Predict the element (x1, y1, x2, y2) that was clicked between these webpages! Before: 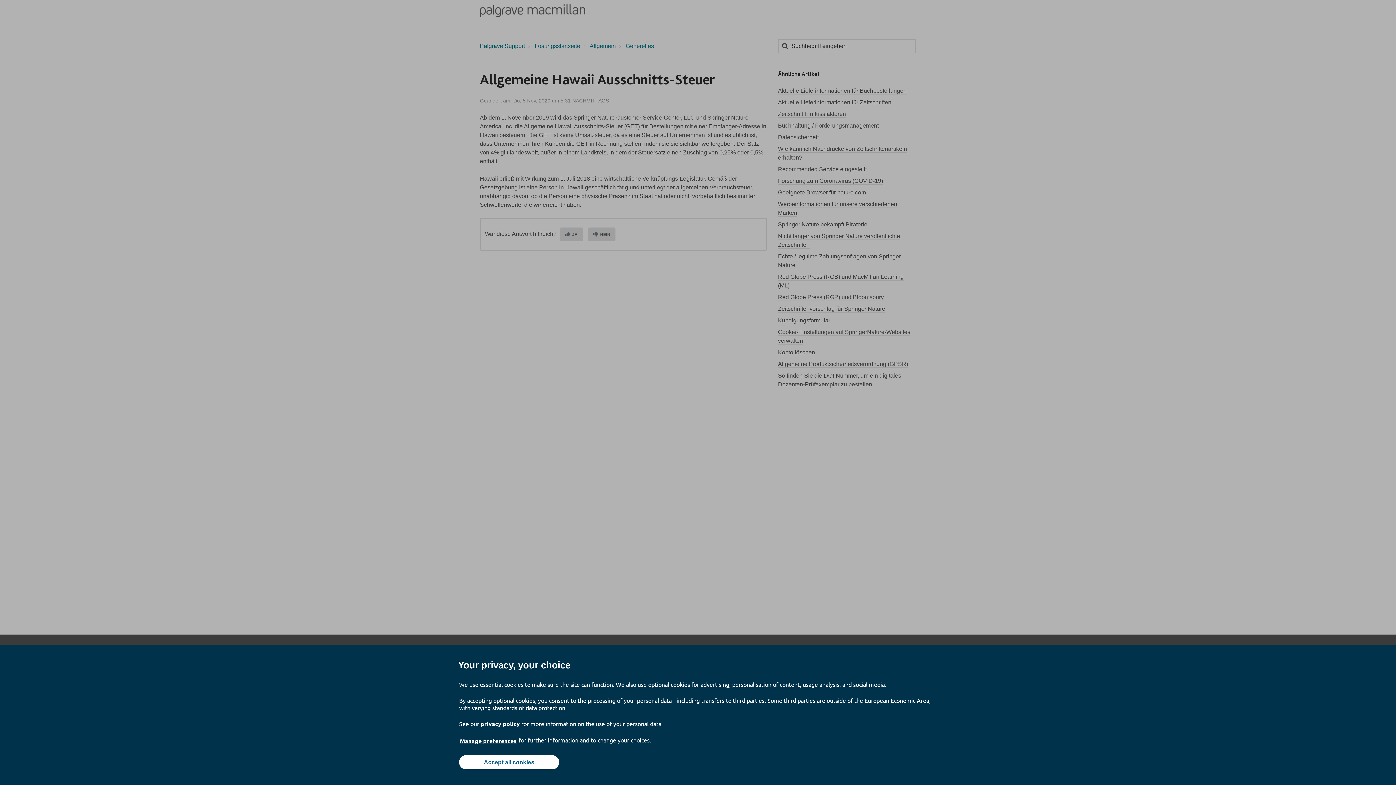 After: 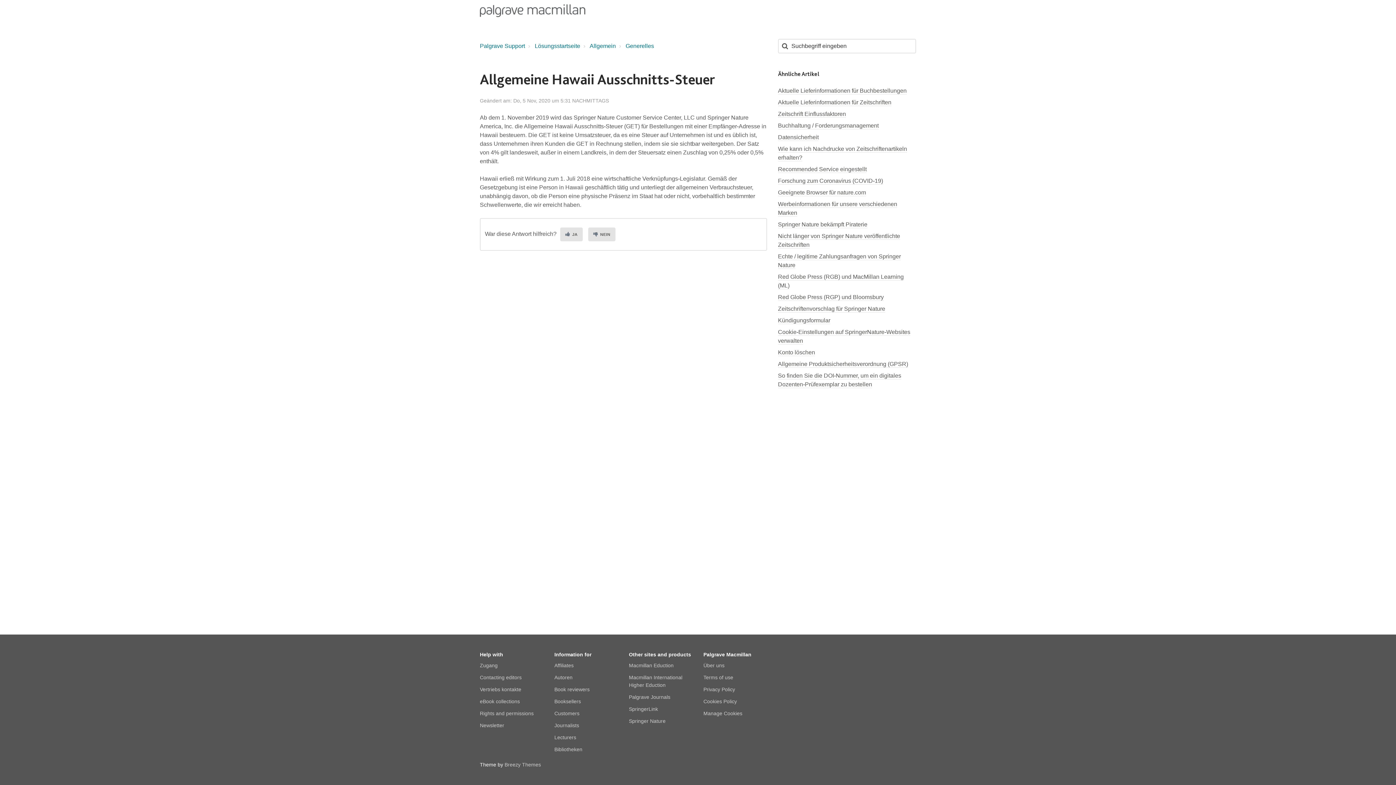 Action: label: Accept all cookies bbox: (459, 755, 559, 769)